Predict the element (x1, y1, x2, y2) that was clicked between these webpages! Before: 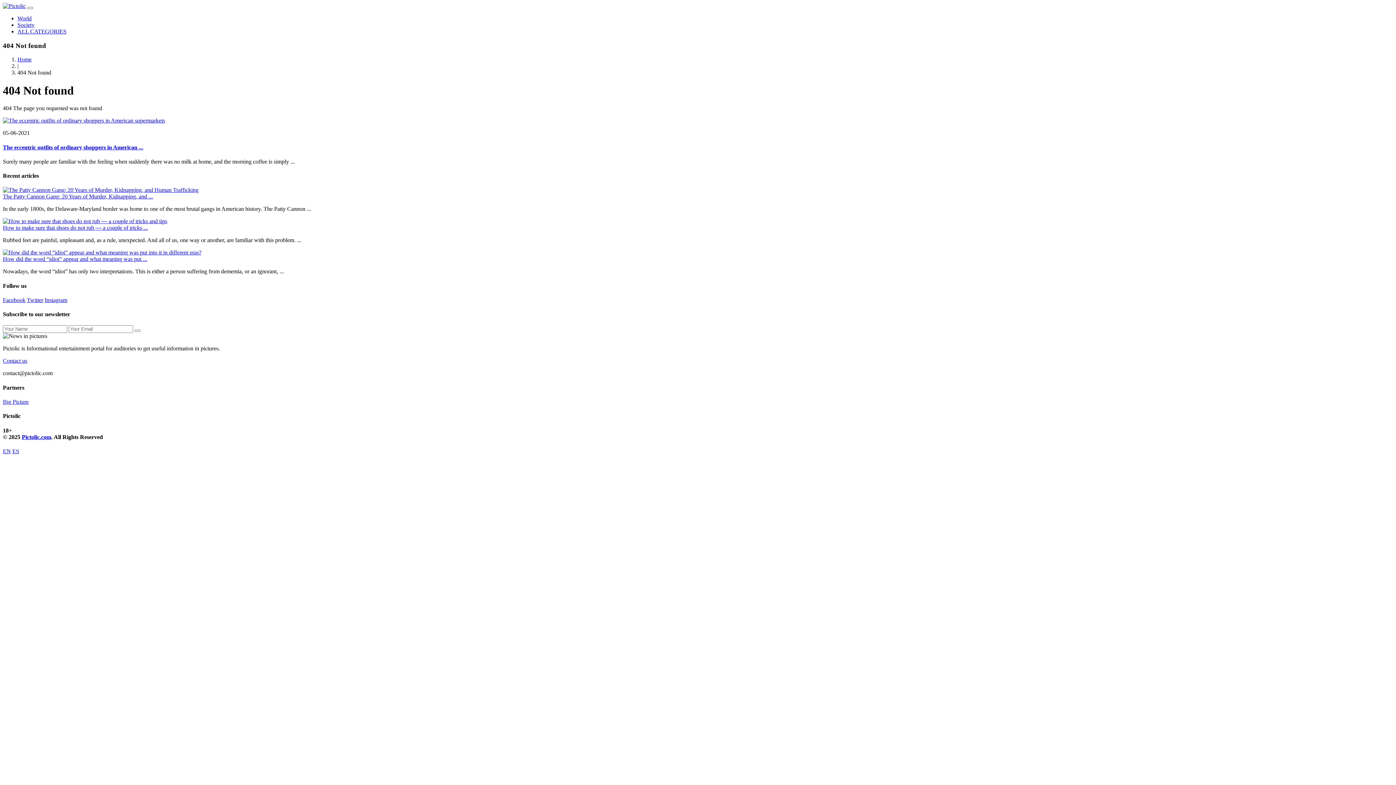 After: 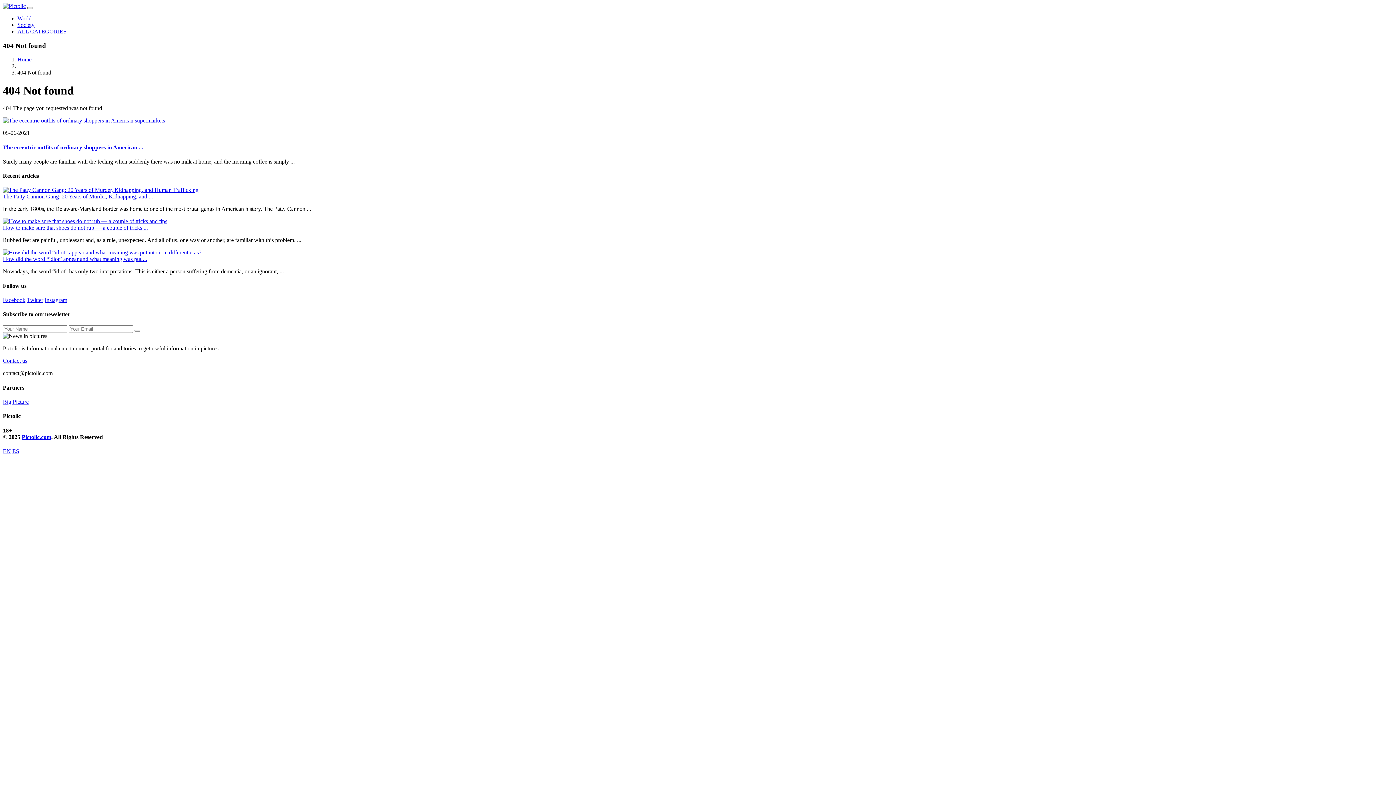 Action: label: Toggle navigation bbox: (27, 6, 33, 9)